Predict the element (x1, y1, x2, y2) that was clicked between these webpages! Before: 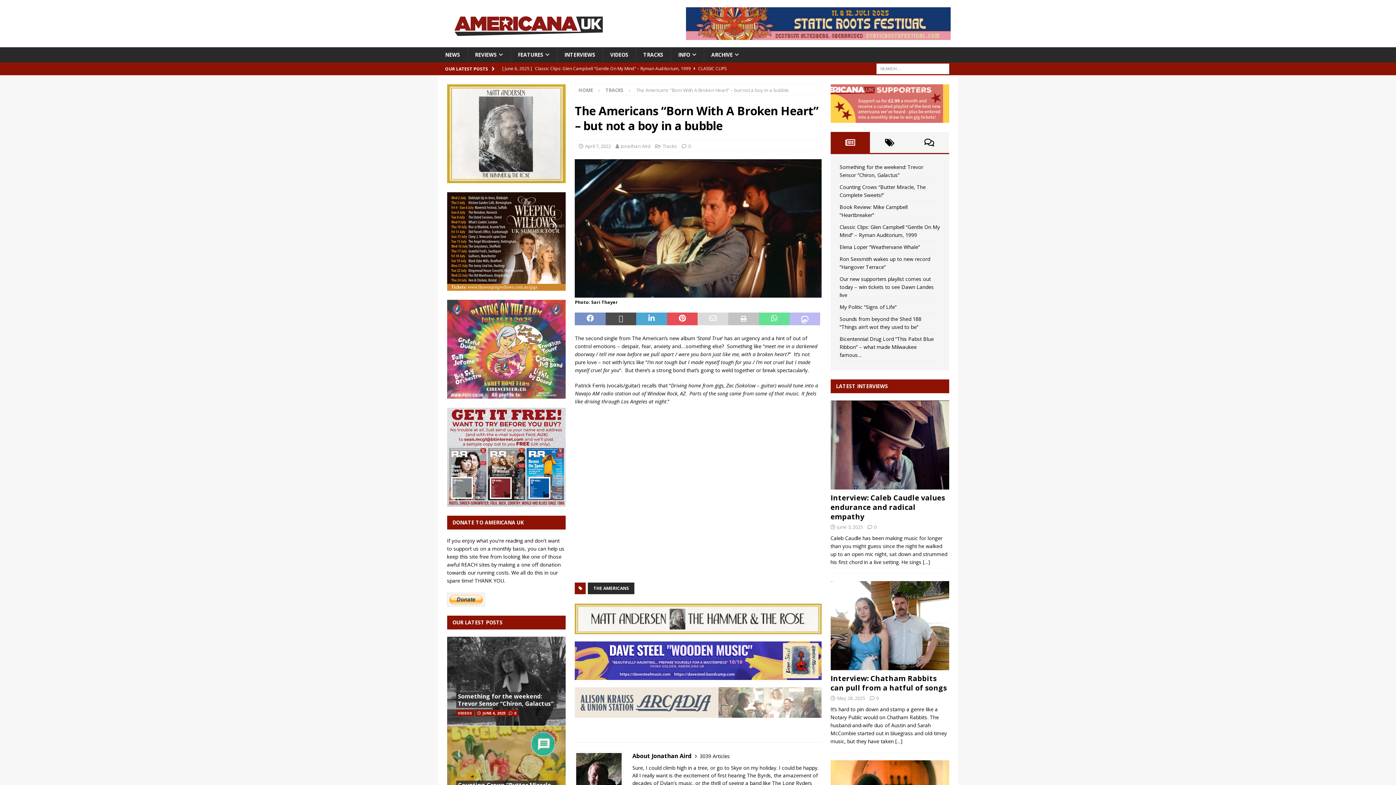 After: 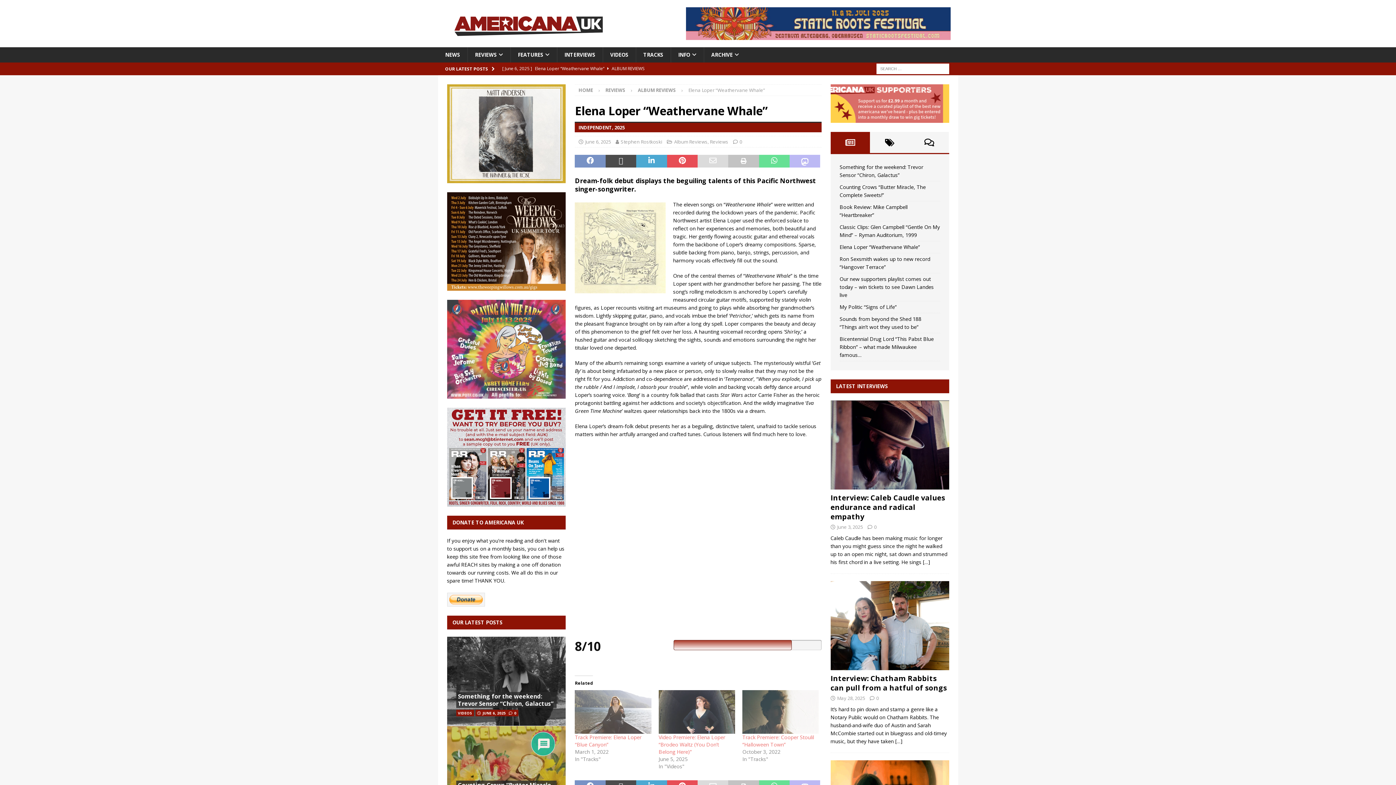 Action: bbox: (839, 243, 920, 250) label: Elena Loper “Weathervane Whale”